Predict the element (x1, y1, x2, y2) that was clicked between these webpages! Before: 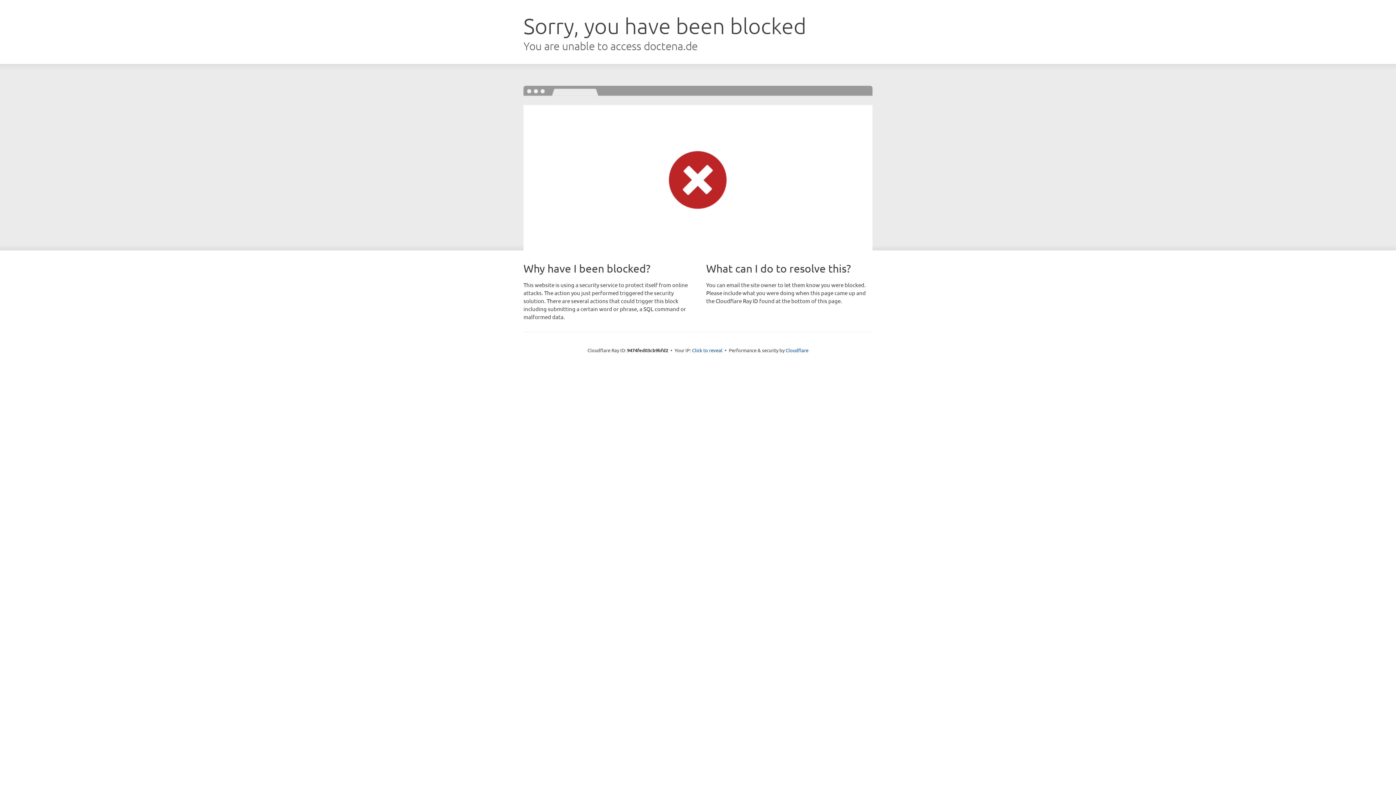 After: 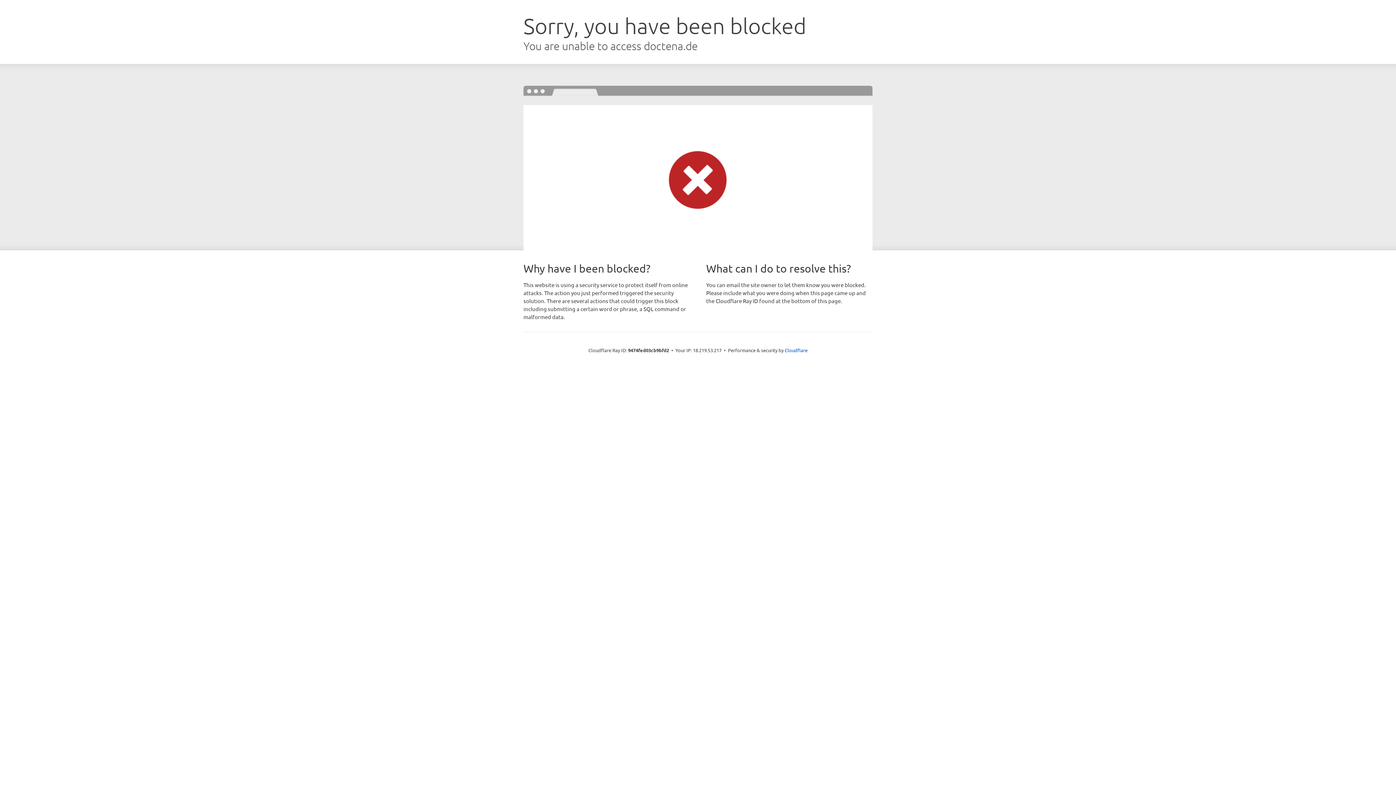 Action: bbox: (692, 346, 722, 353) label: Click to reveal